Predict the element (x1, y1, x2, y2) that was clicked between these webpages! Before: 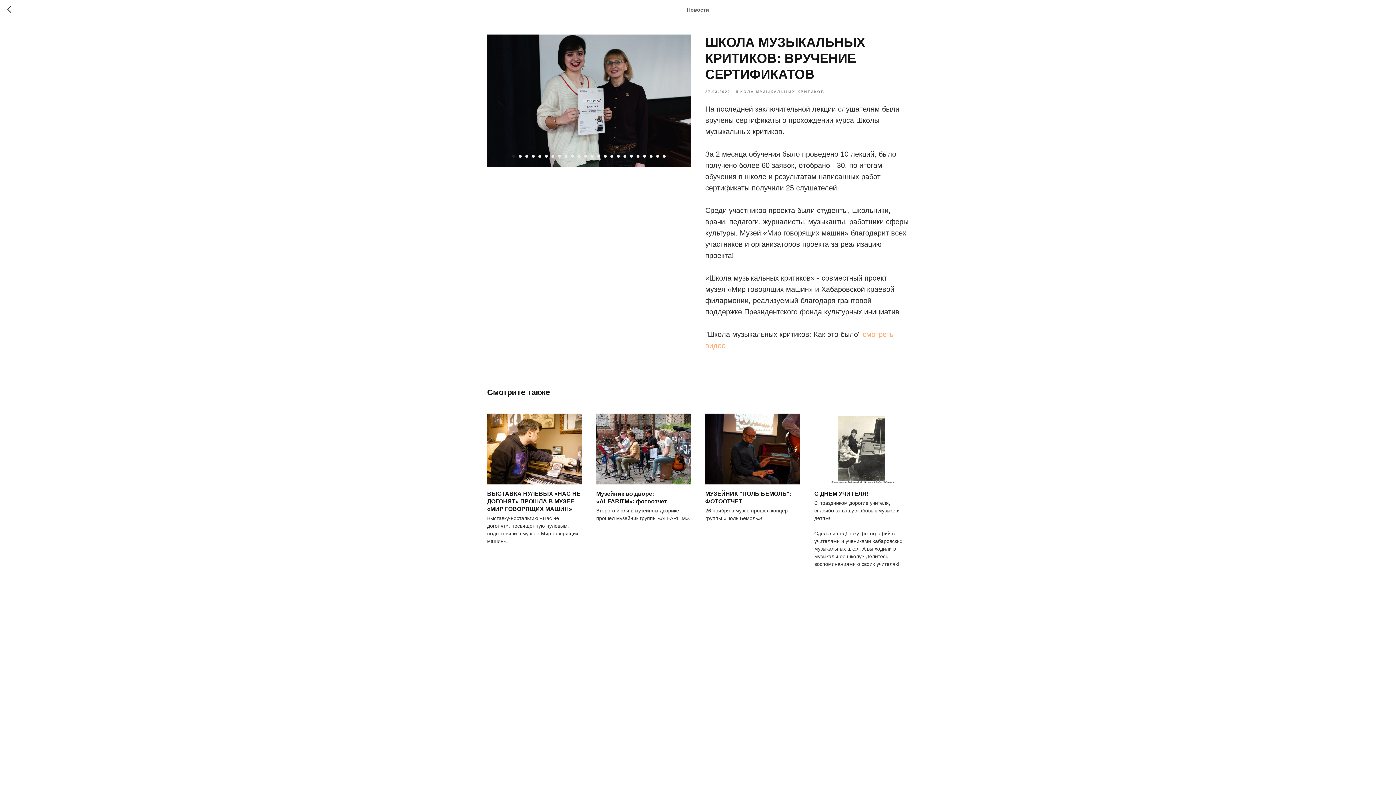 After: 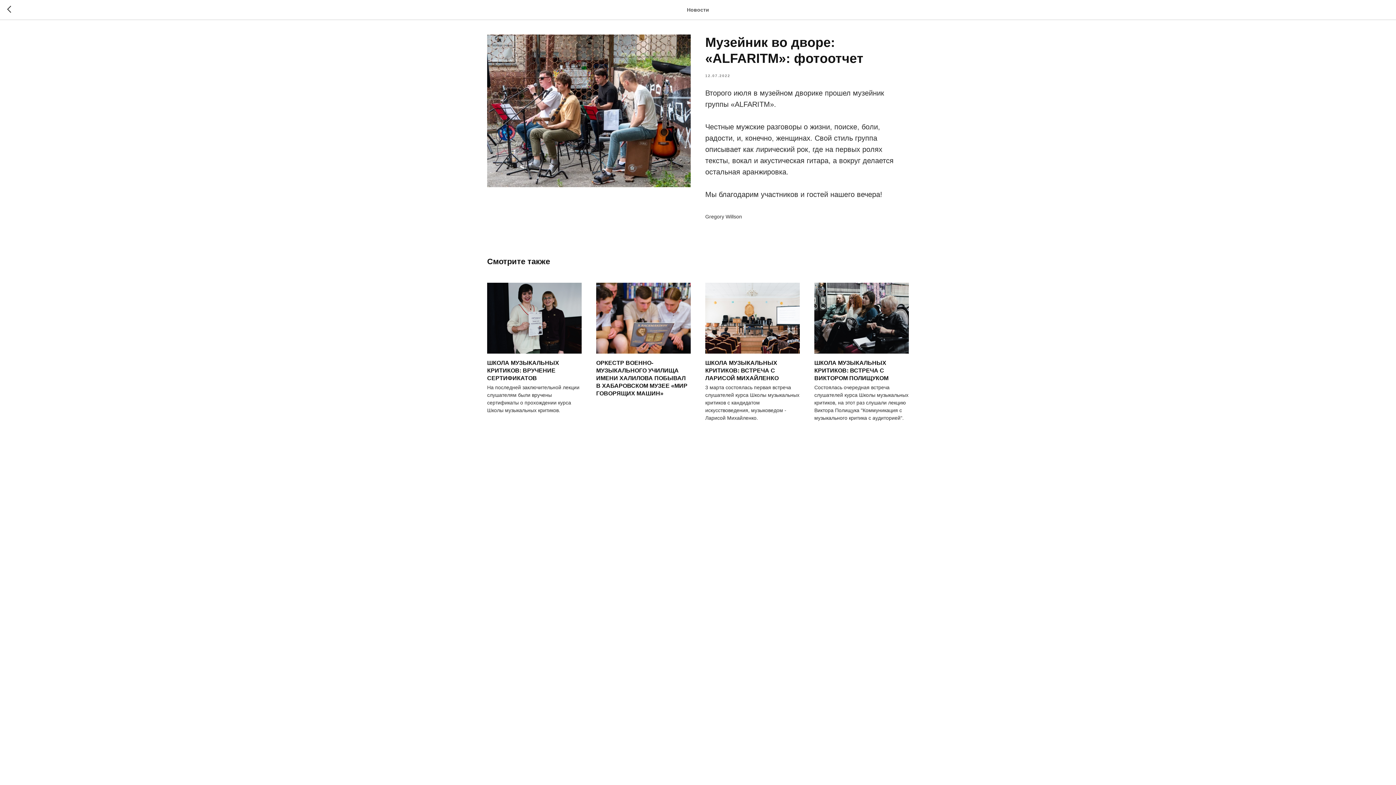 Action: bbox: (596, 413, 690, 522) label: Музейник во дворе: «ALFARITM»: фотоотчет
Второго июля в музейном дворике прошел музейник группы «ALFARITM».